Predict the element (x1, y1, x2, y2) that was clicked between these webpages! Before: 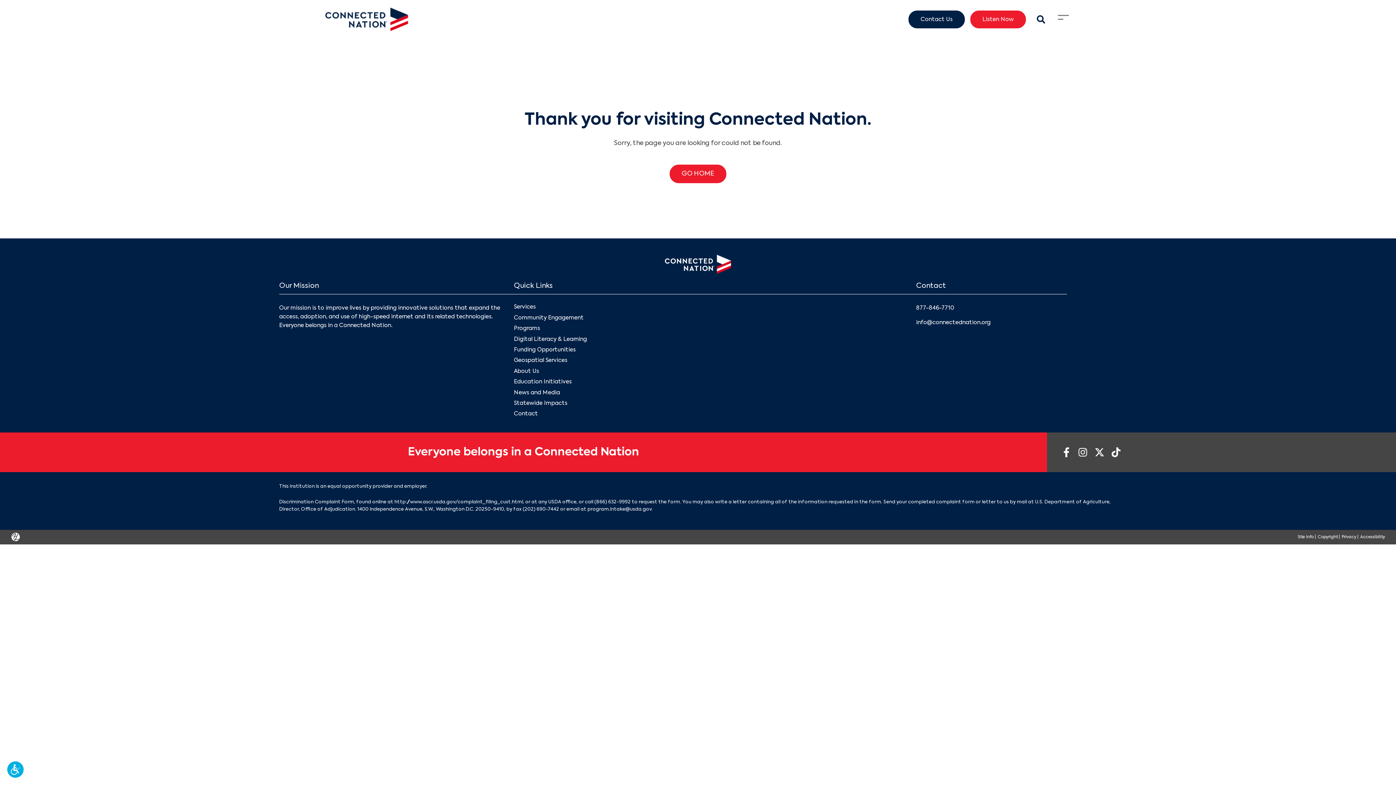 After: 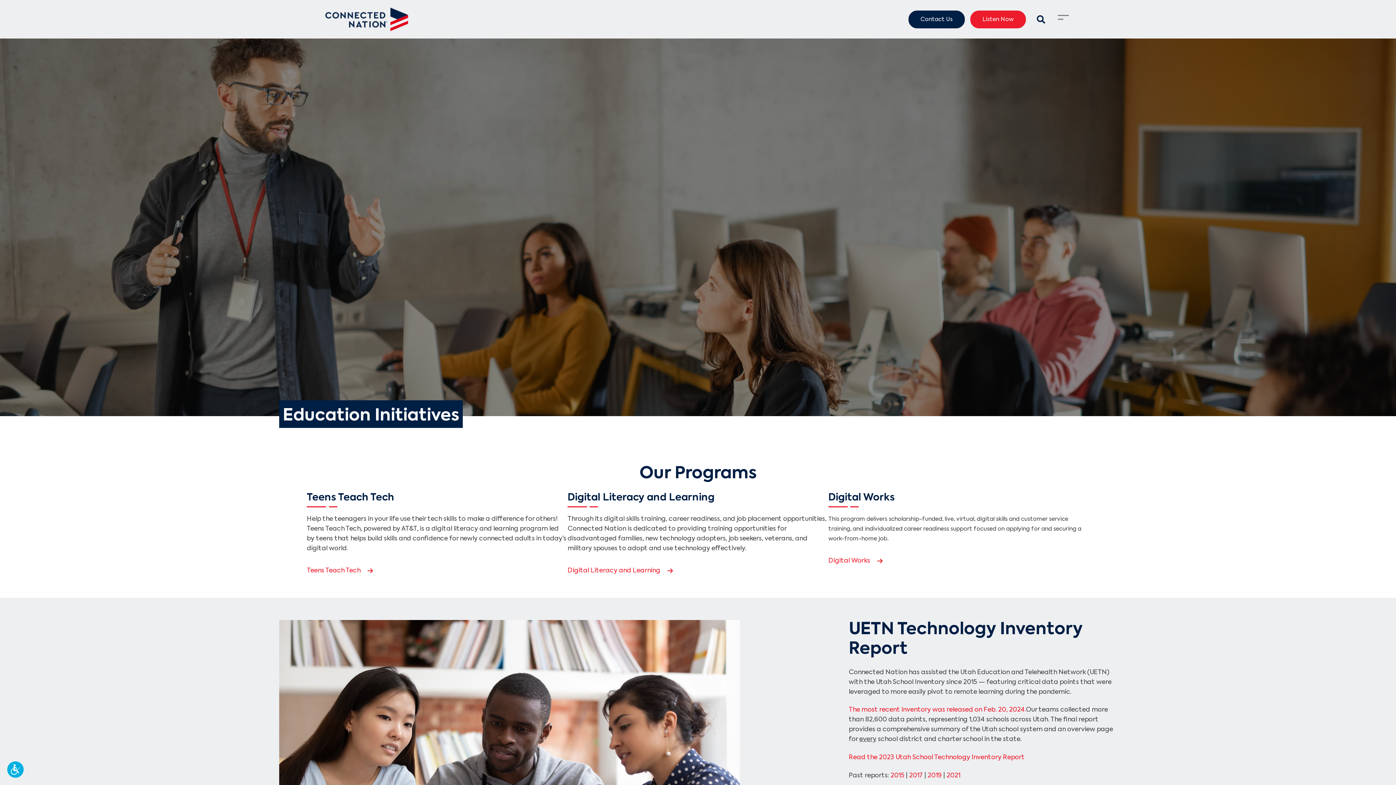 Action: bbox: (514, 378, 571, 385) label: Education Initiatives